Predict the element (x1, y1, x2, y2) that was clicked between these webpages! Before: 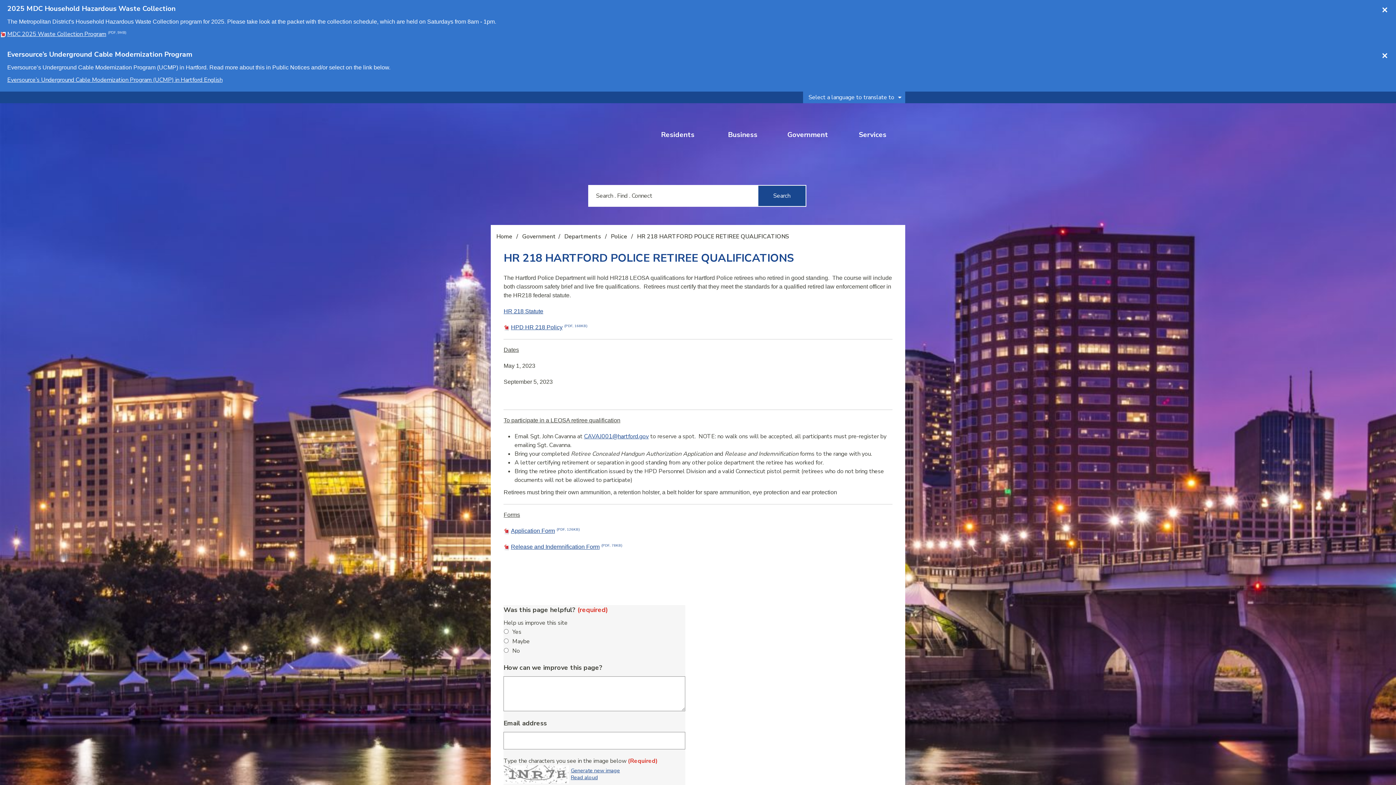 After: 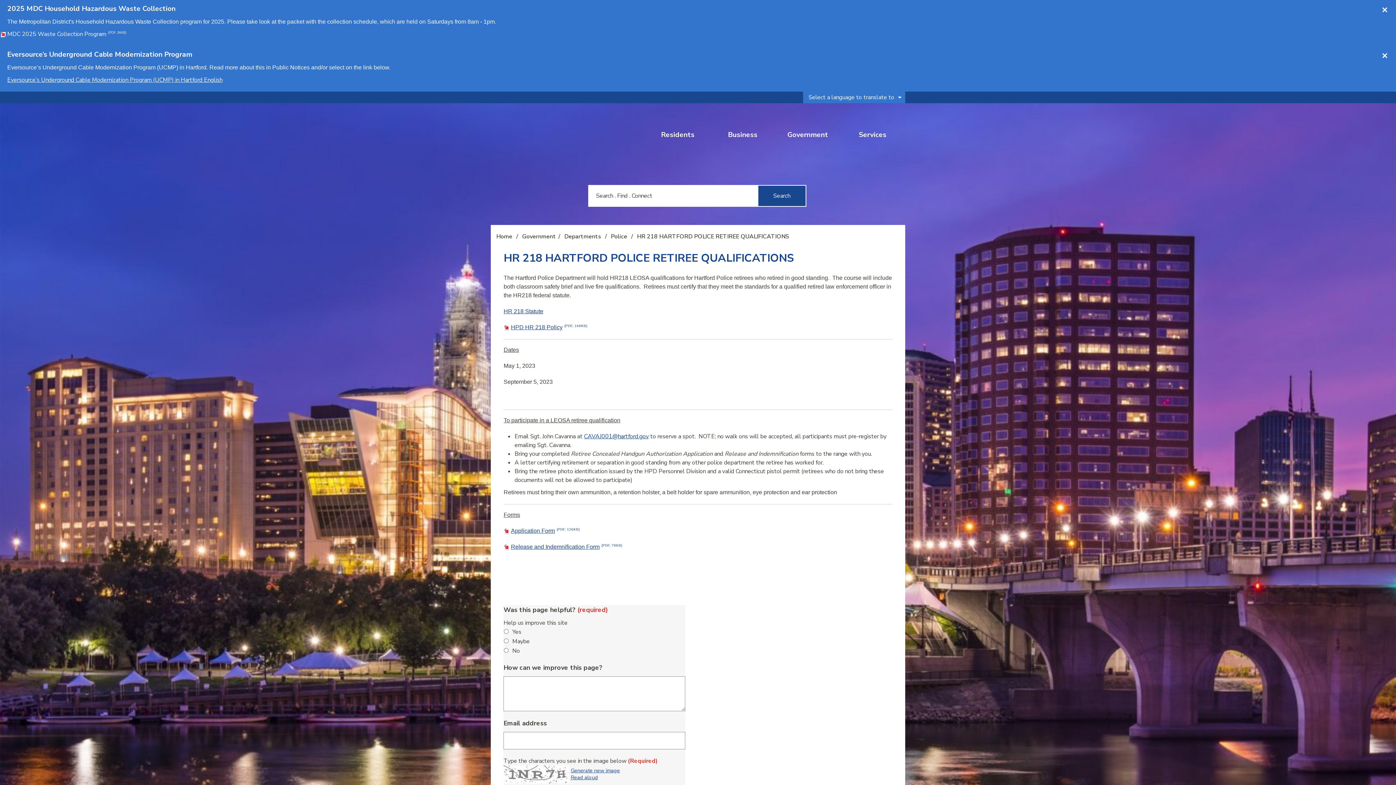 Action: bbox: (7, 26, 126, 38) label: MDC 2025 Waste Collection Program(PDF, 9MB)